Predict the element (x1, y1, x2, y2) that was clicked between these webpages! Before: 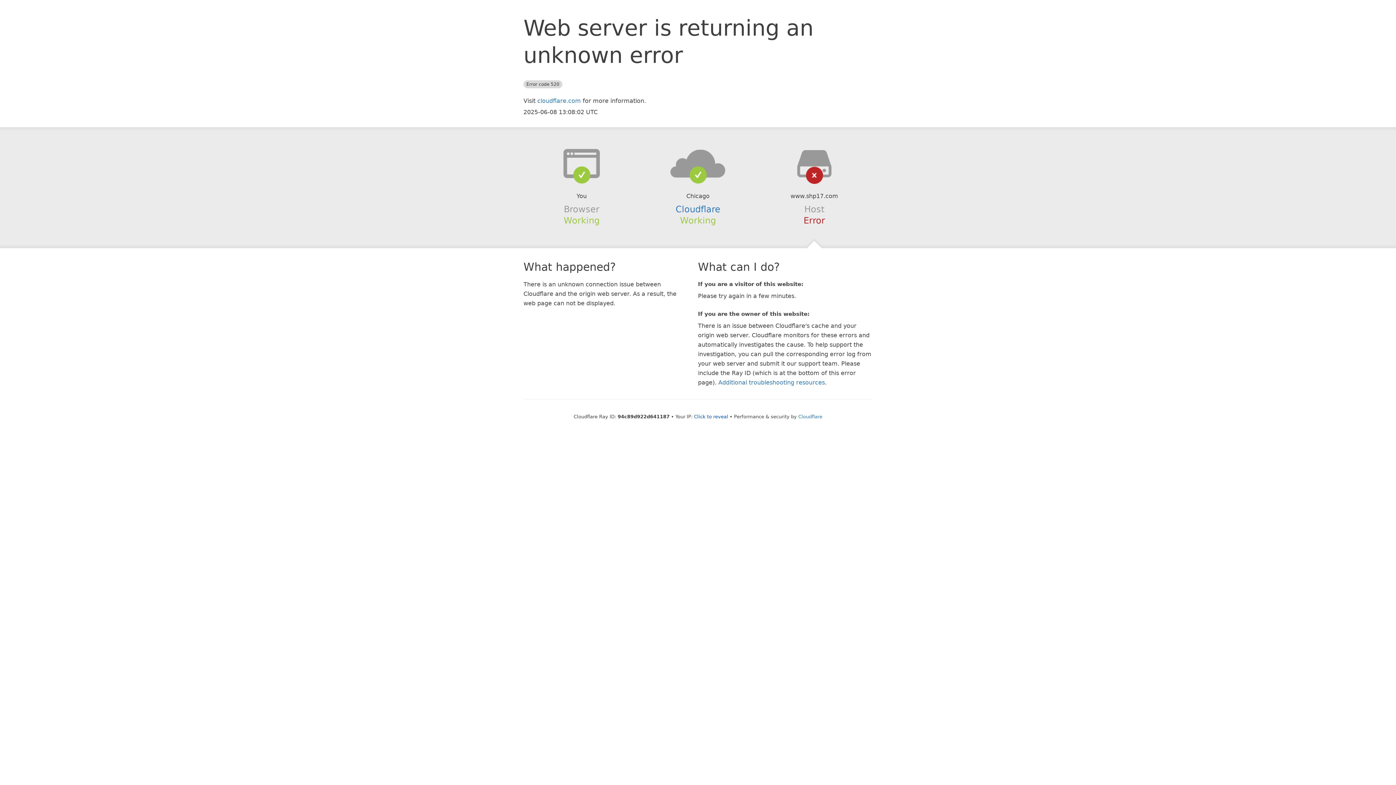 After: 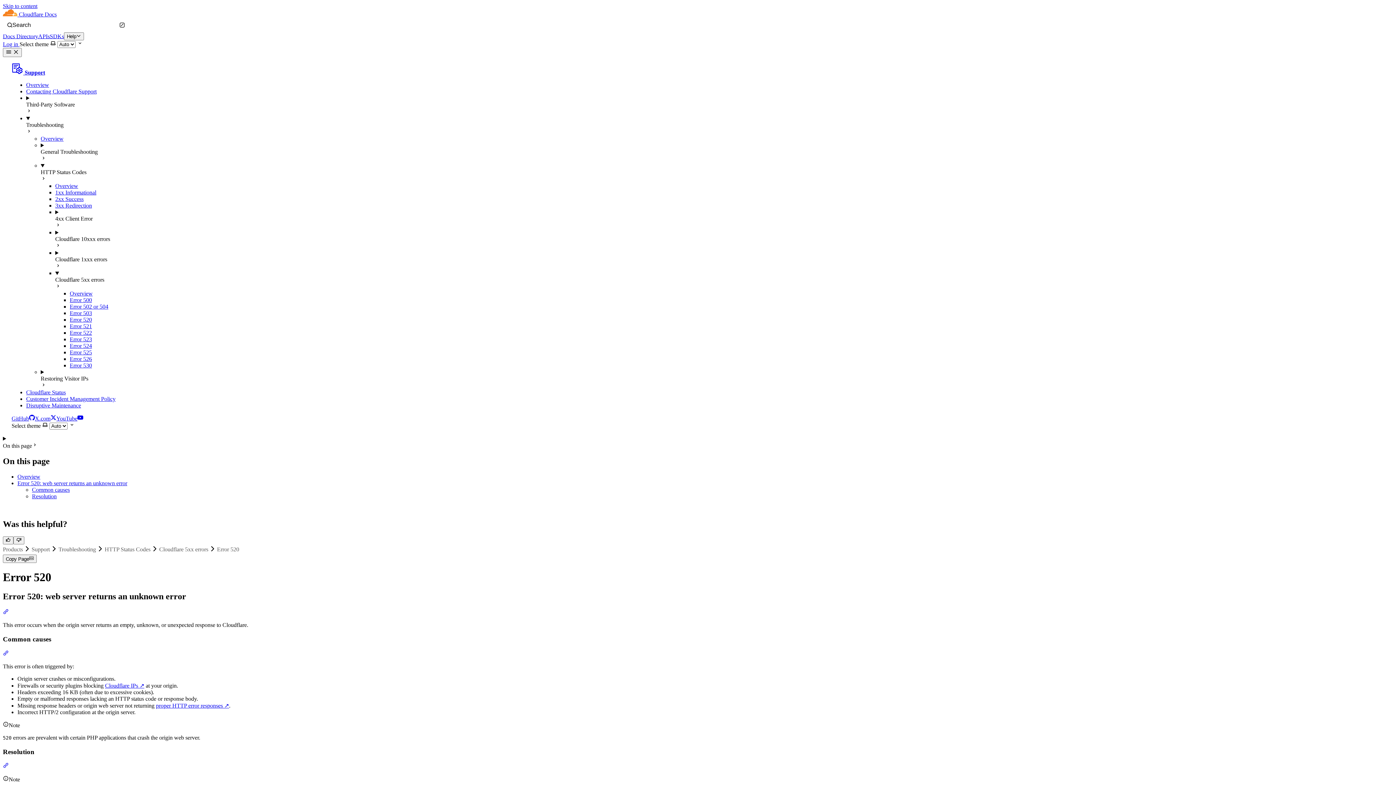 Action: bbox: (718, 379, 825, 386) label: Additional troubleshooting resources